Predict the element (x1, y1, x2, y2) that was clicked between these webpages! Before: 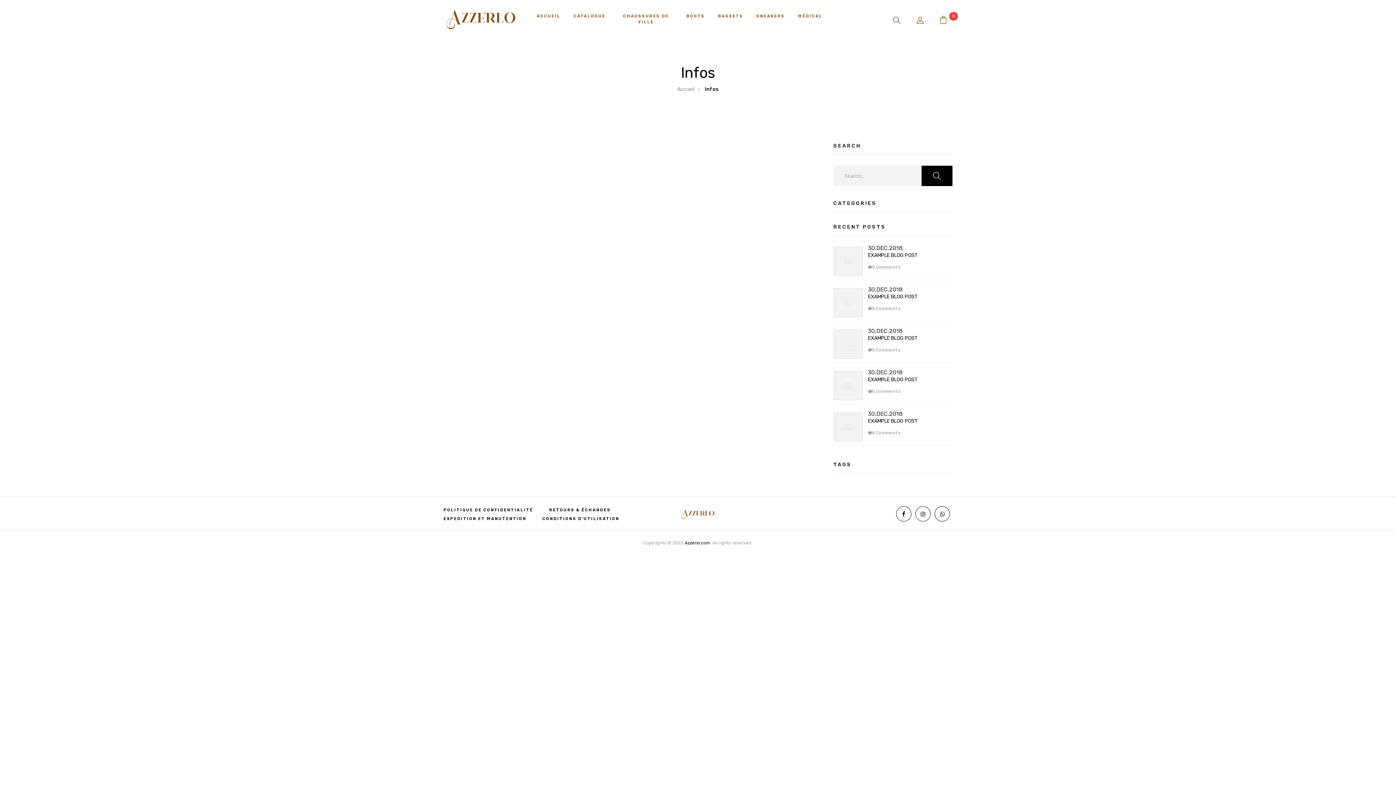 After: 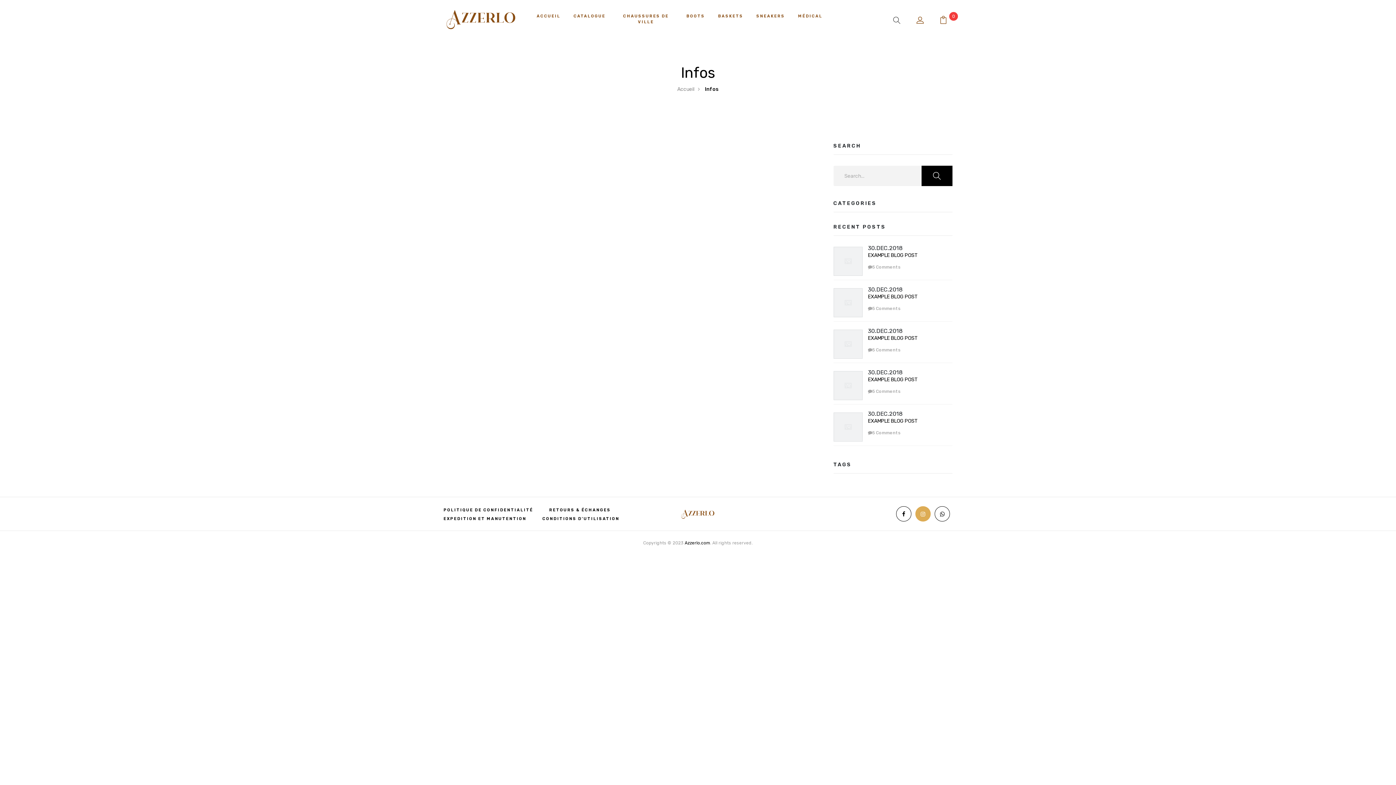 Action: bbox: (915, 506, 930, 521)